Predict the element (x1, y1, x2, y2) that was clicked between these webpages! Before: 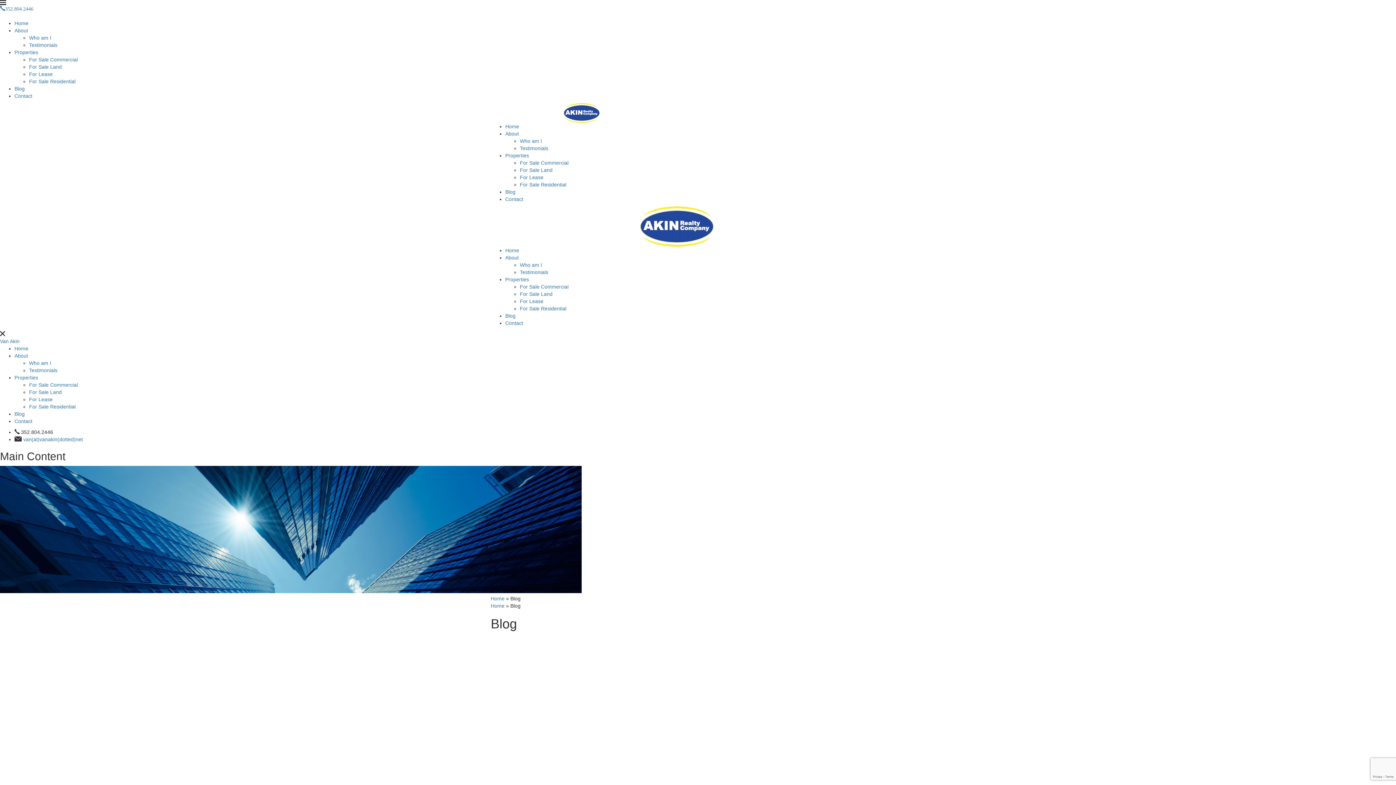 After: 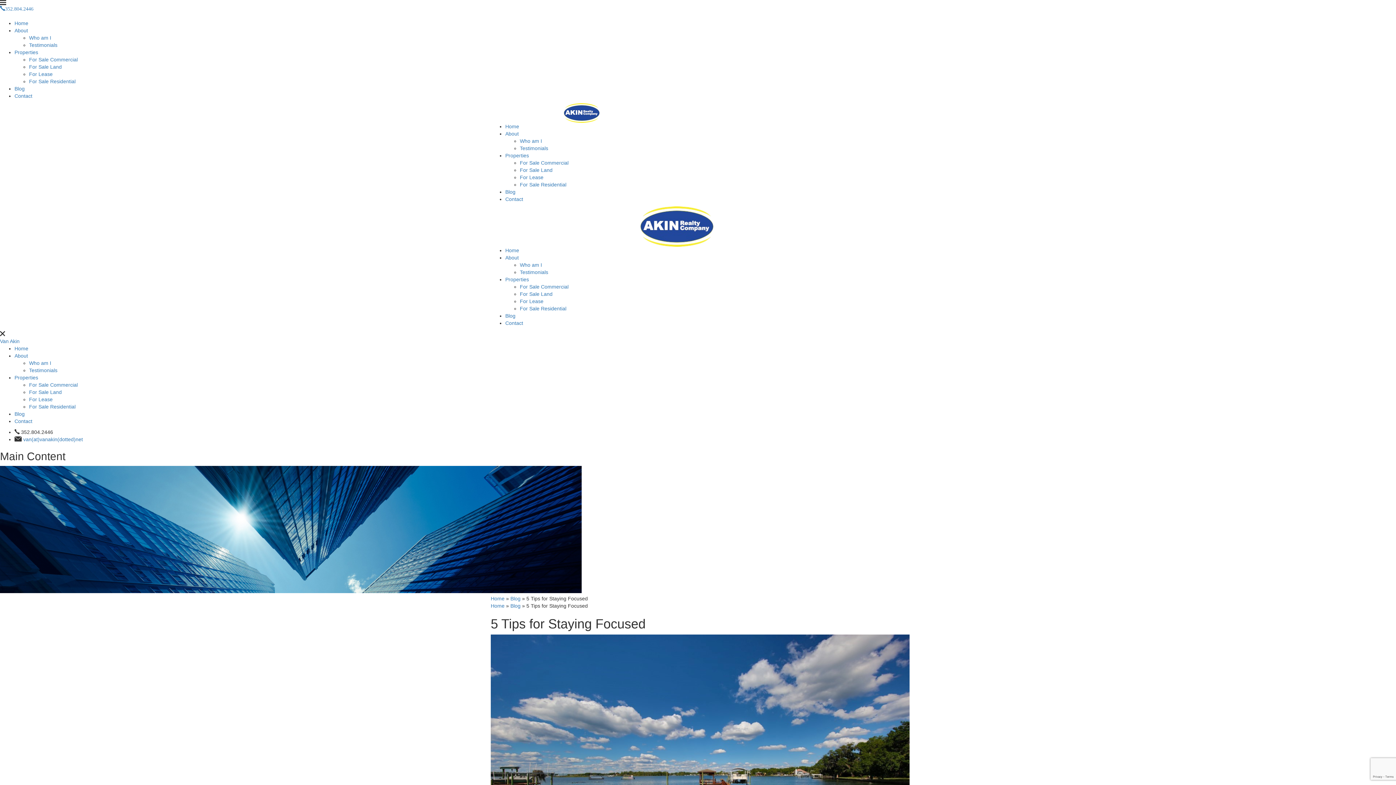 Action: label: 5 Tips for Staying Focused bbox: (490, 774, 620, 786)